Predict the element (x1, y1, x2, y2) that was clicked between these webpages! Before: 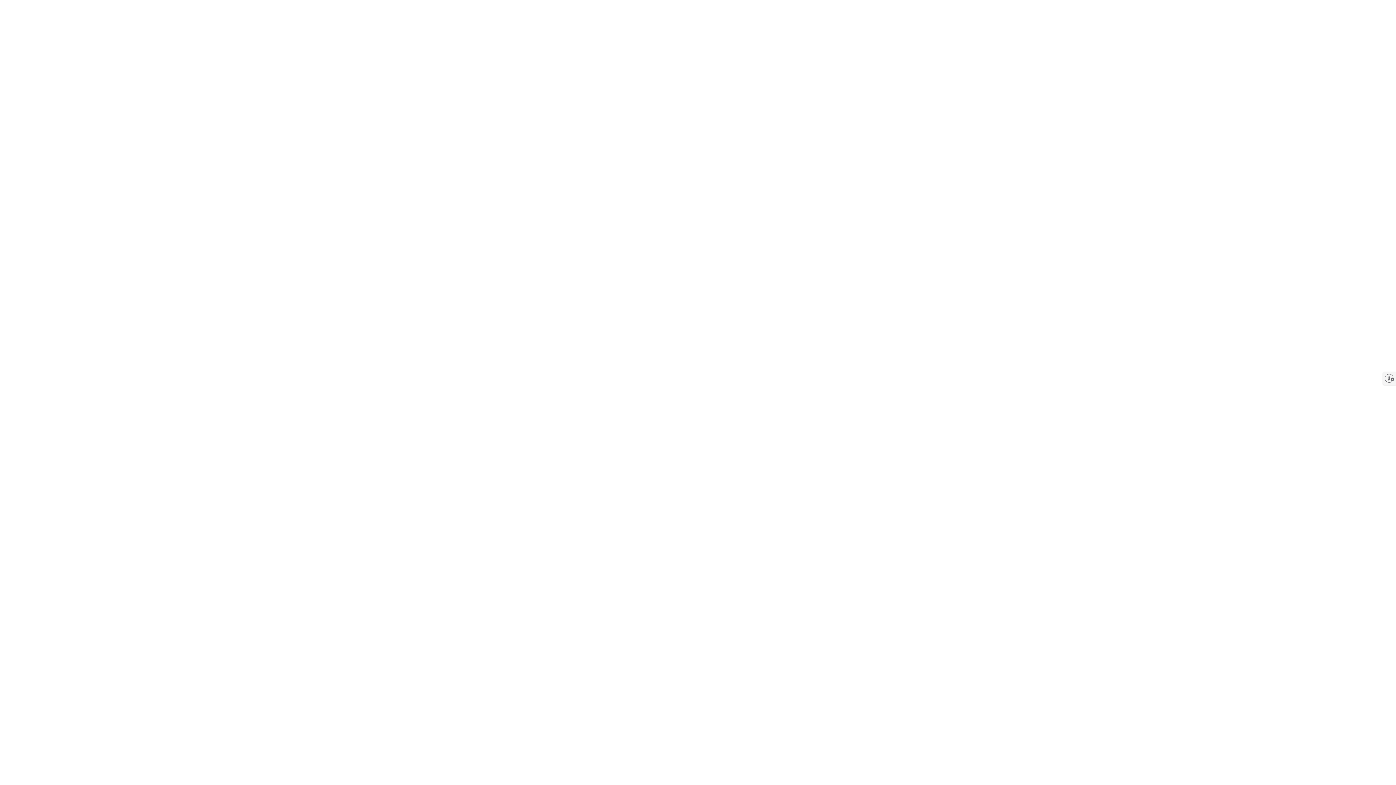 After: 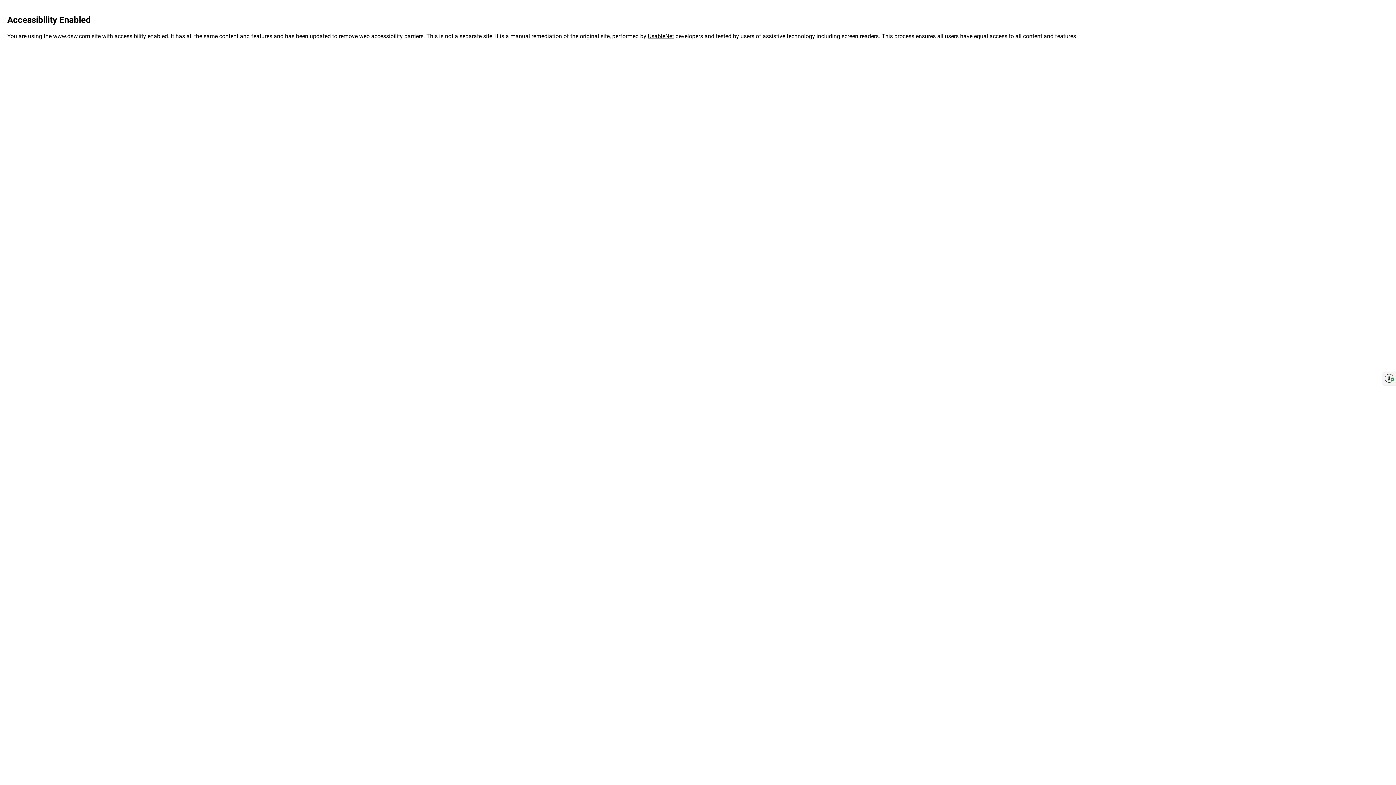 Action: bbox: (1383, 372, 1396, 385) label: Enable accessibility